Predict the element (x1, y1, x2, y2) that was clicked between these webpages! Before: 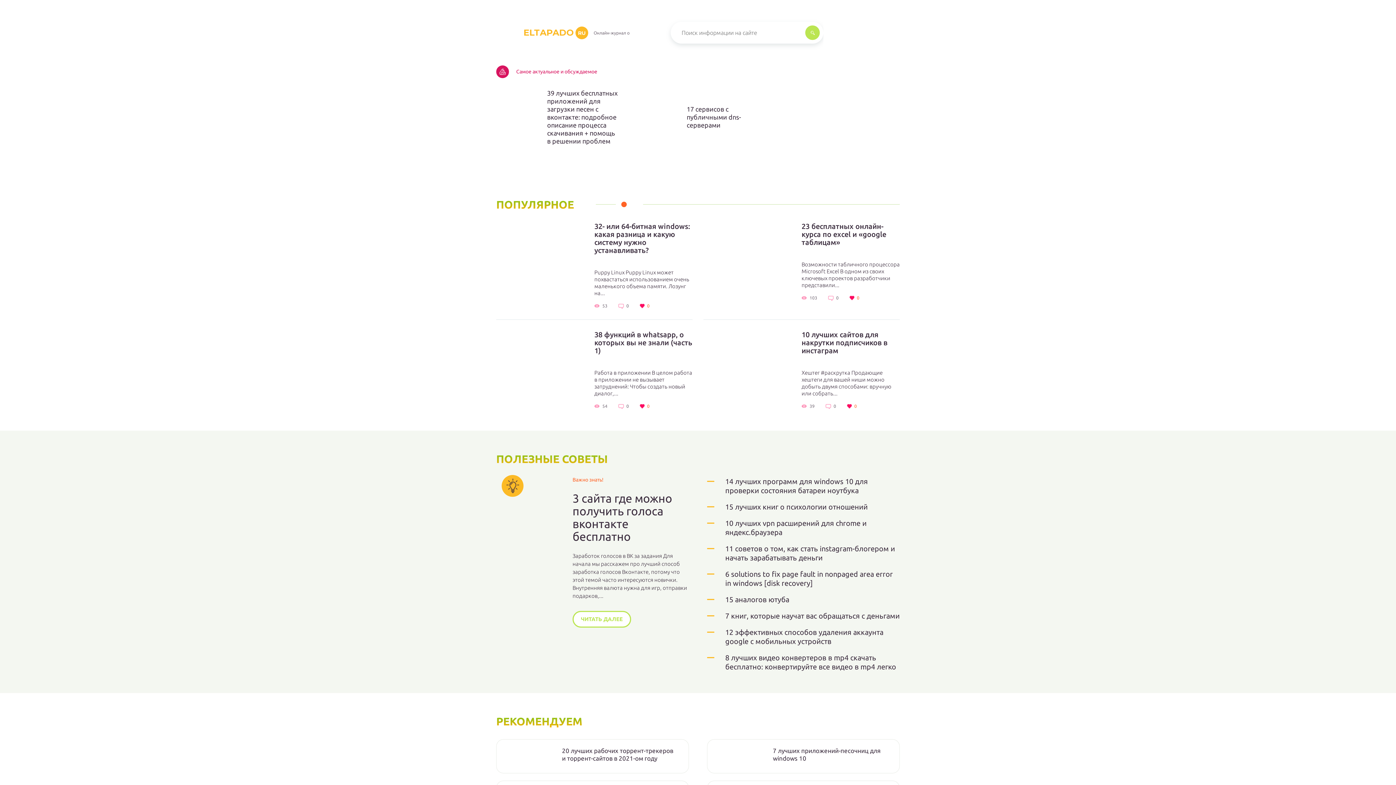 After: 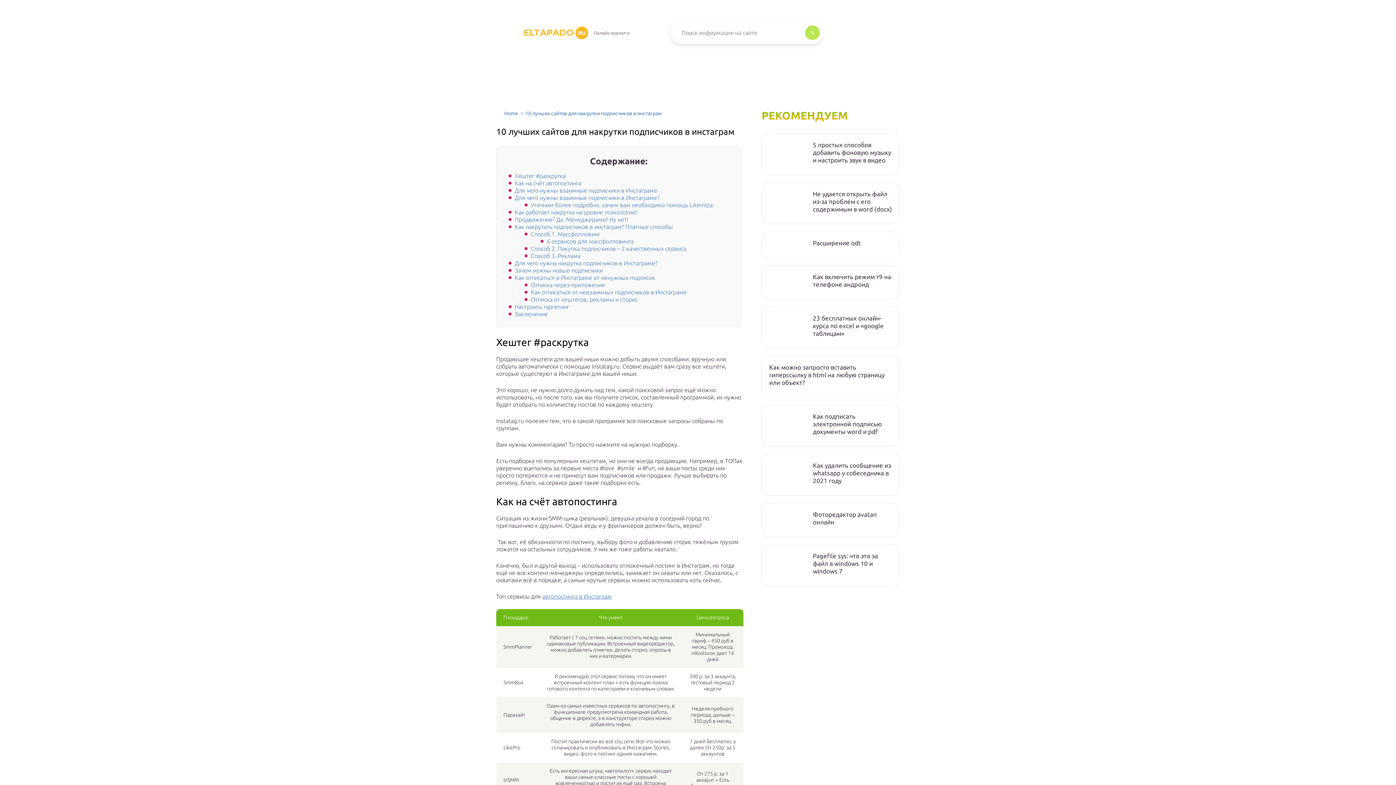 Action: label: 10 лучших сайтов для накрутки подписчиков в инстаграм bbox: (801, 330, 900, 354)